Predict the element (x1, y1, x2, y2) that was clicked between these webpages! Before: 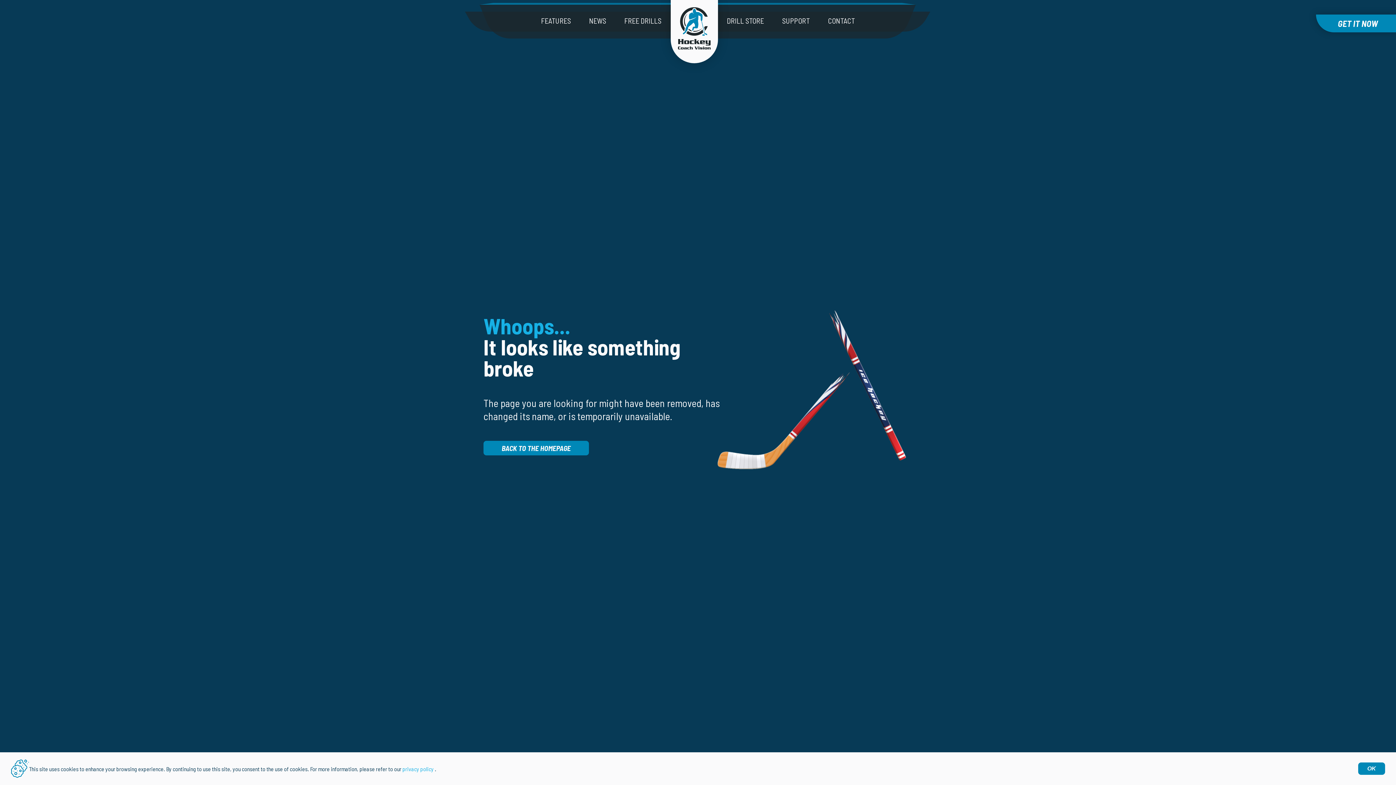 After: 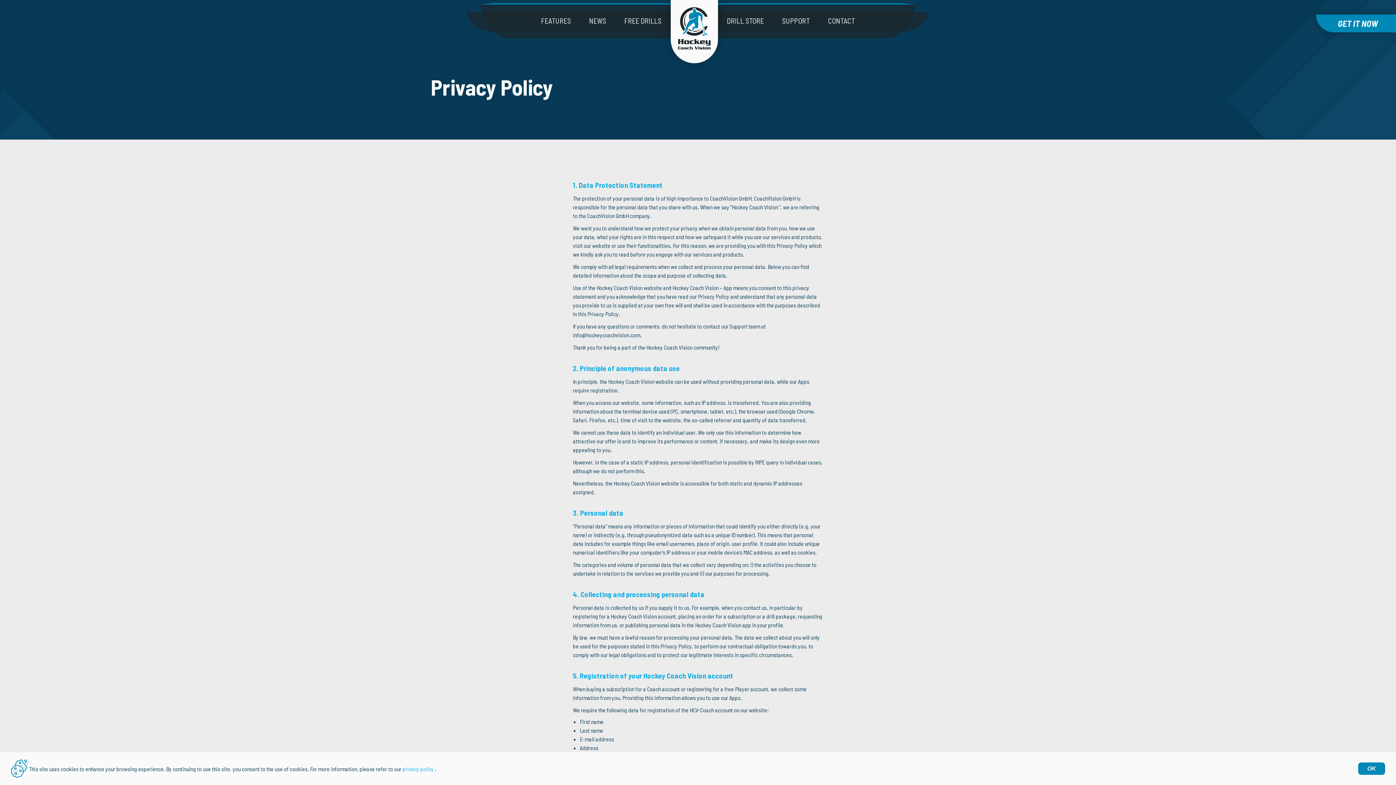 Action: bbox: (402, 765, 434, 772) label: privacy policy